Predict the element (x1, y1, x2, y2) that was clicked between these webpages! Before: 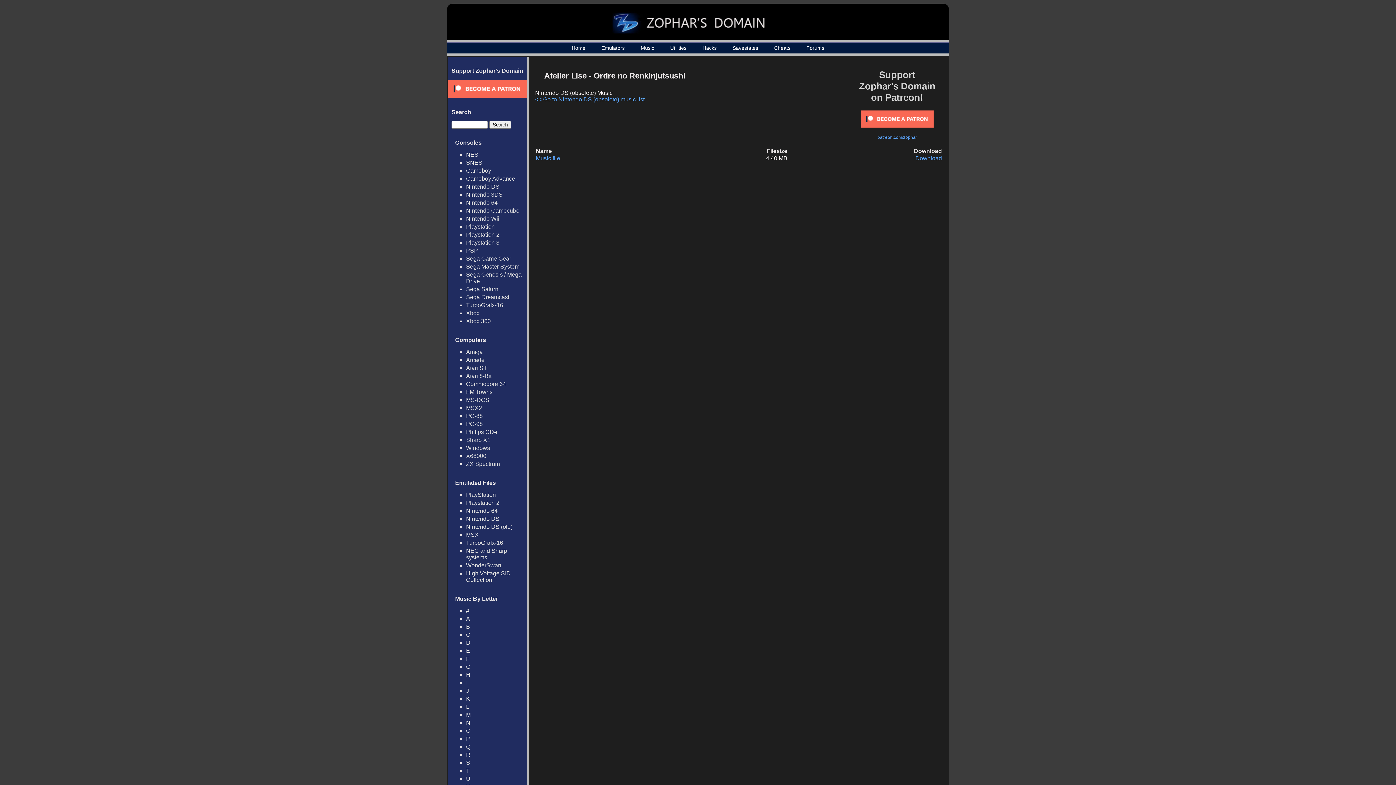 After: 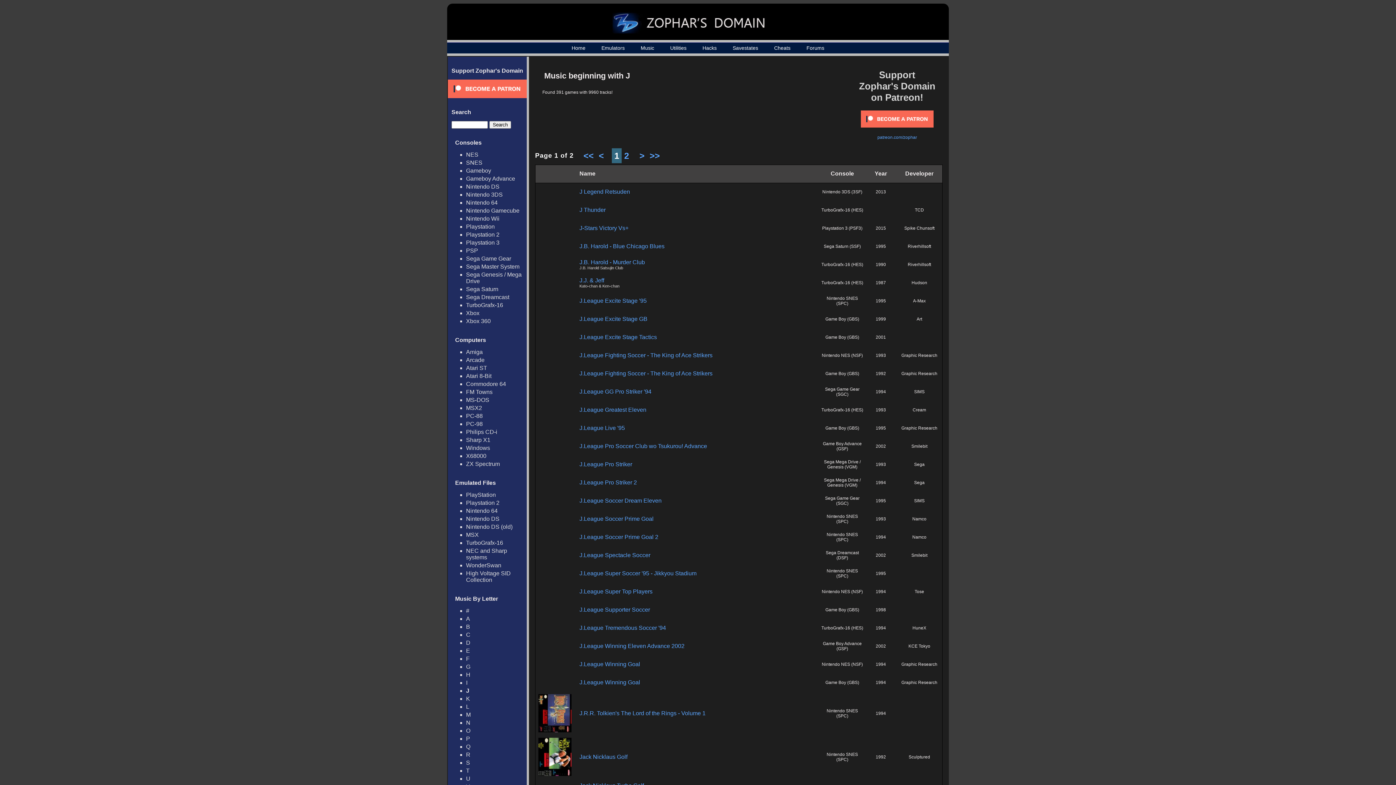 Action: label: J bbox: (466, 688, 469, 694)